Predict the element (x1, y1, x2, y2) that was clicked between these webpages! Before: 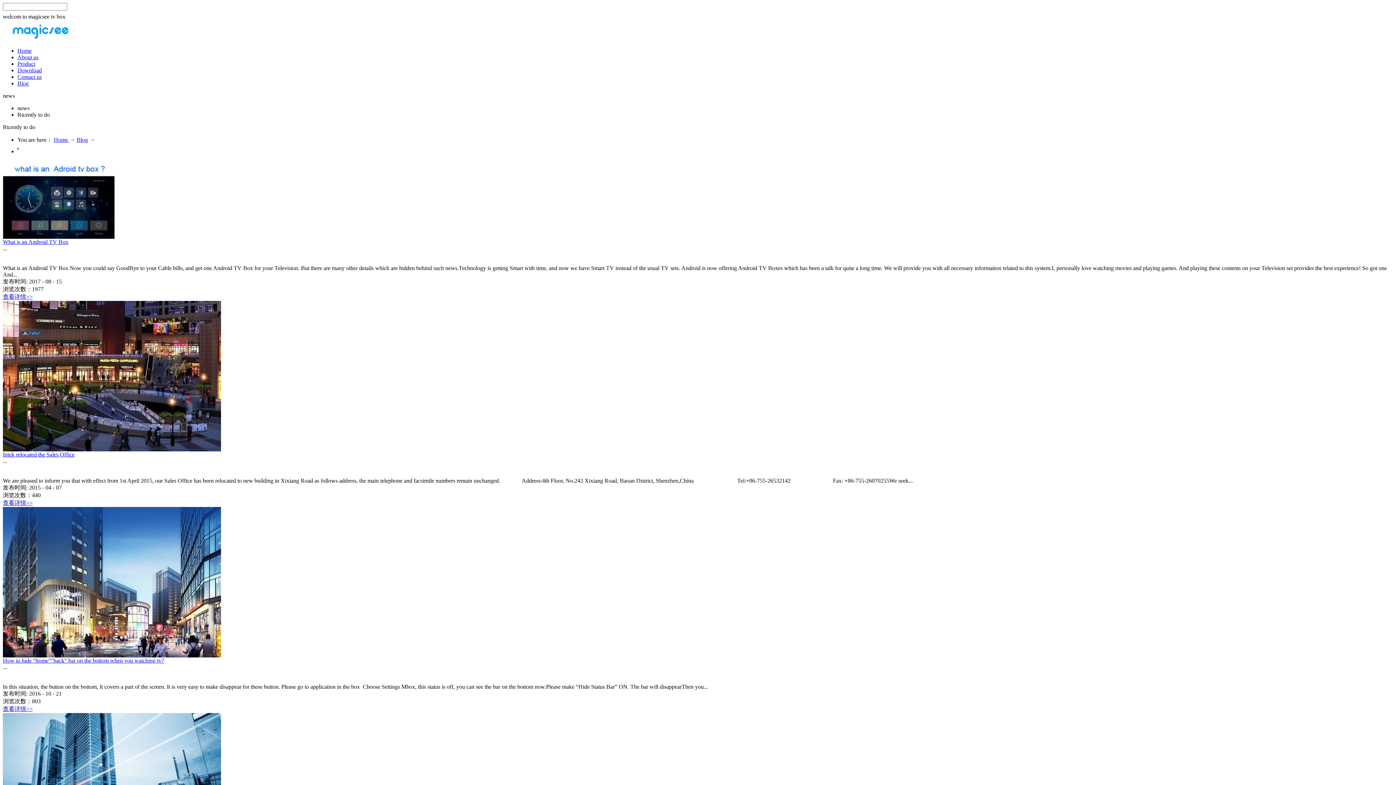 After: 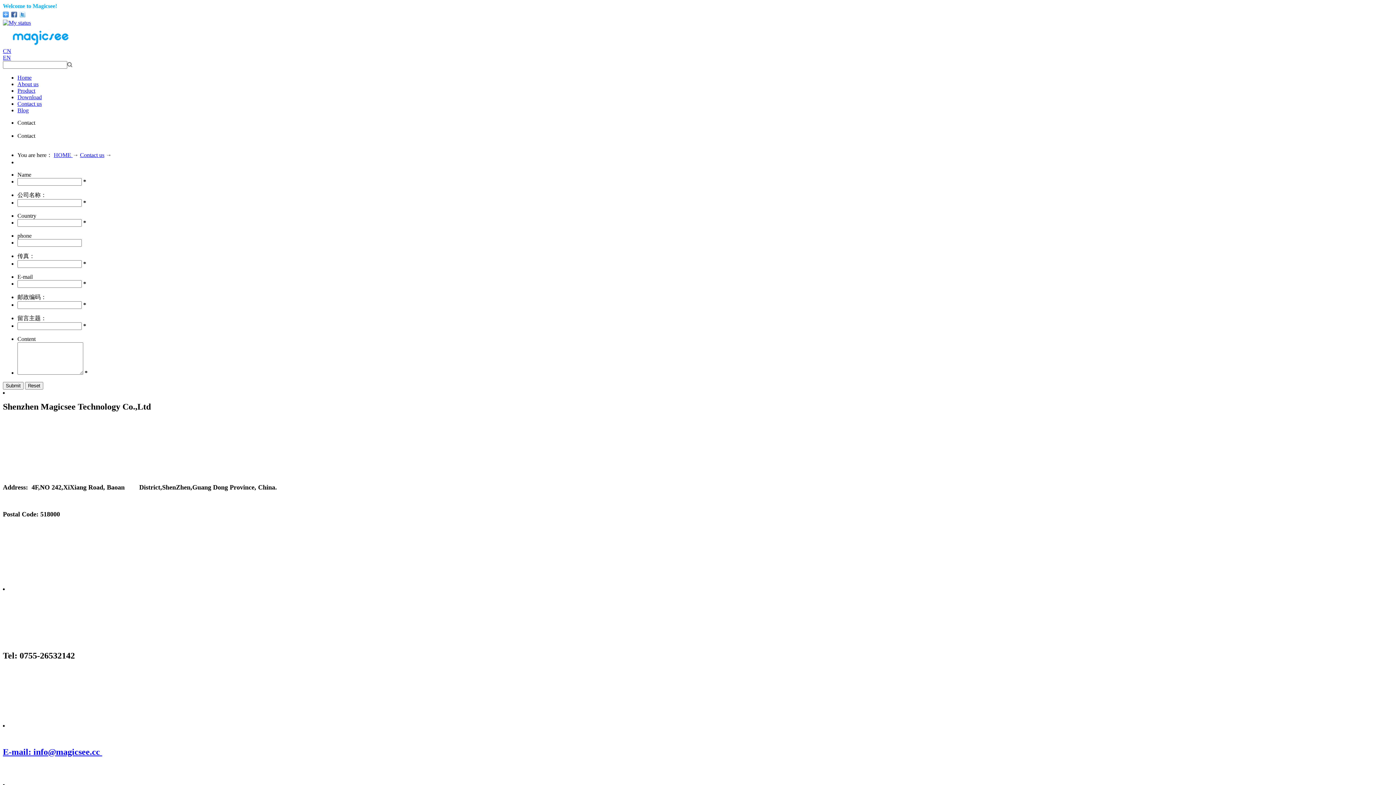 Action: bbox: (17, 73, 41, 80) label: Contact us